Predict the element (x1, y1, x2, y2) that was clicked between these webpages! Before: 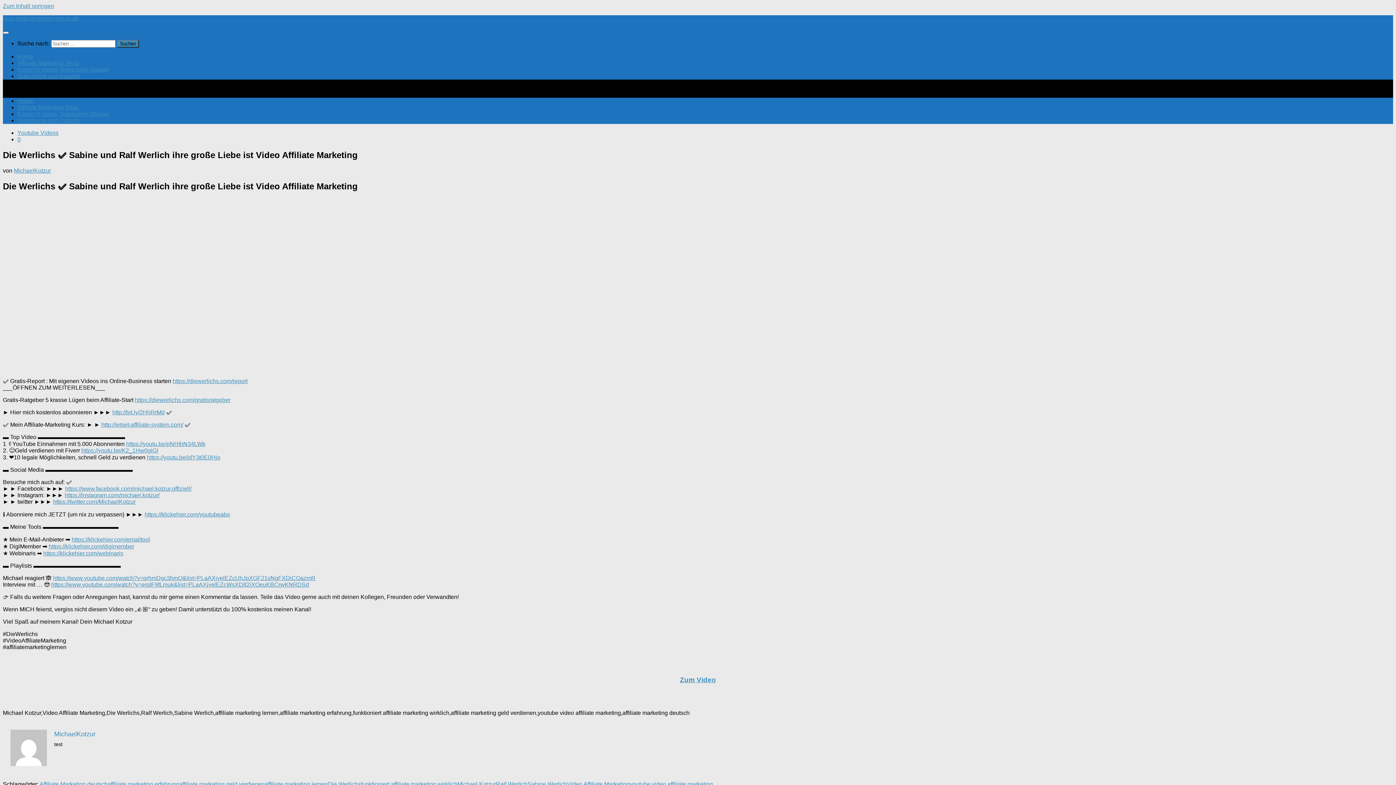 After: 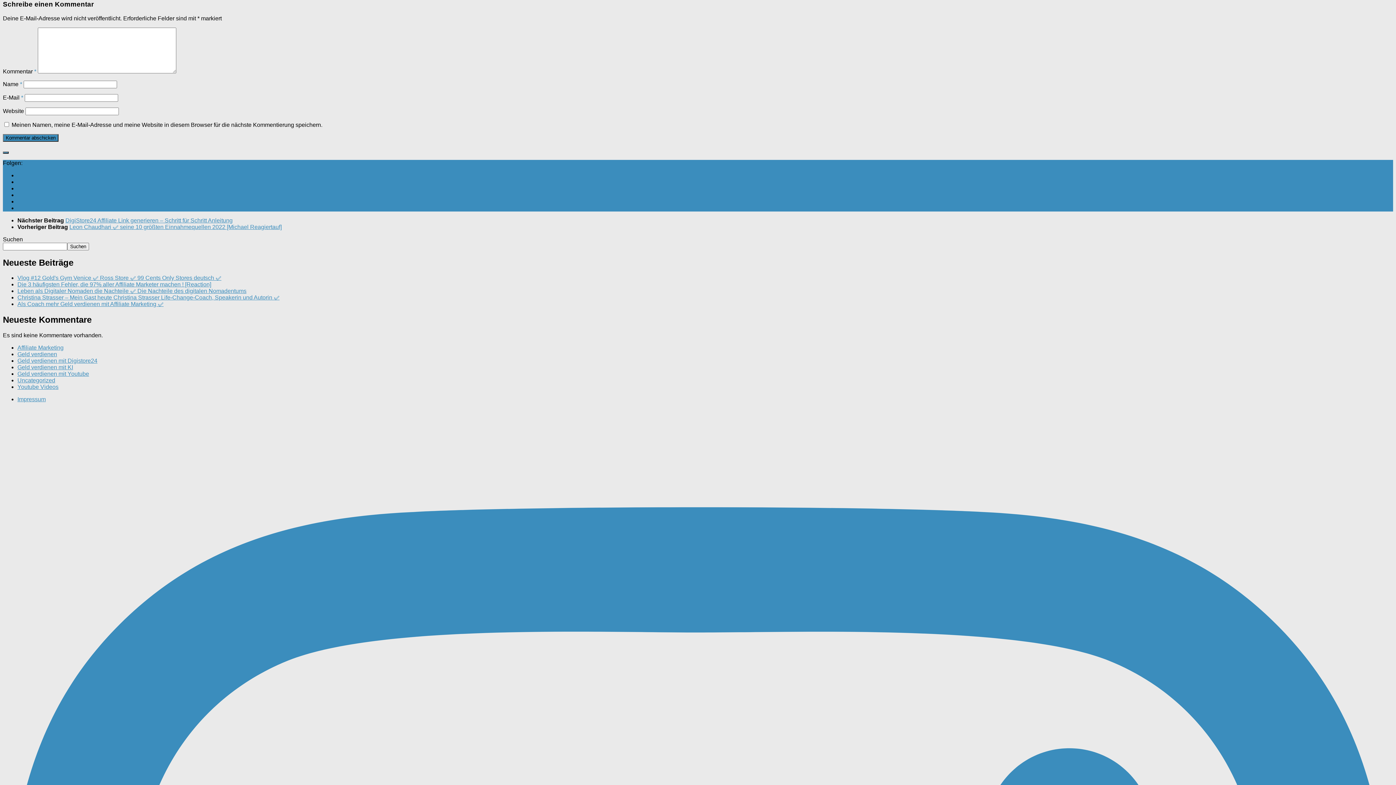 Action: bbox: (17, 136, 20, 142) label: 0